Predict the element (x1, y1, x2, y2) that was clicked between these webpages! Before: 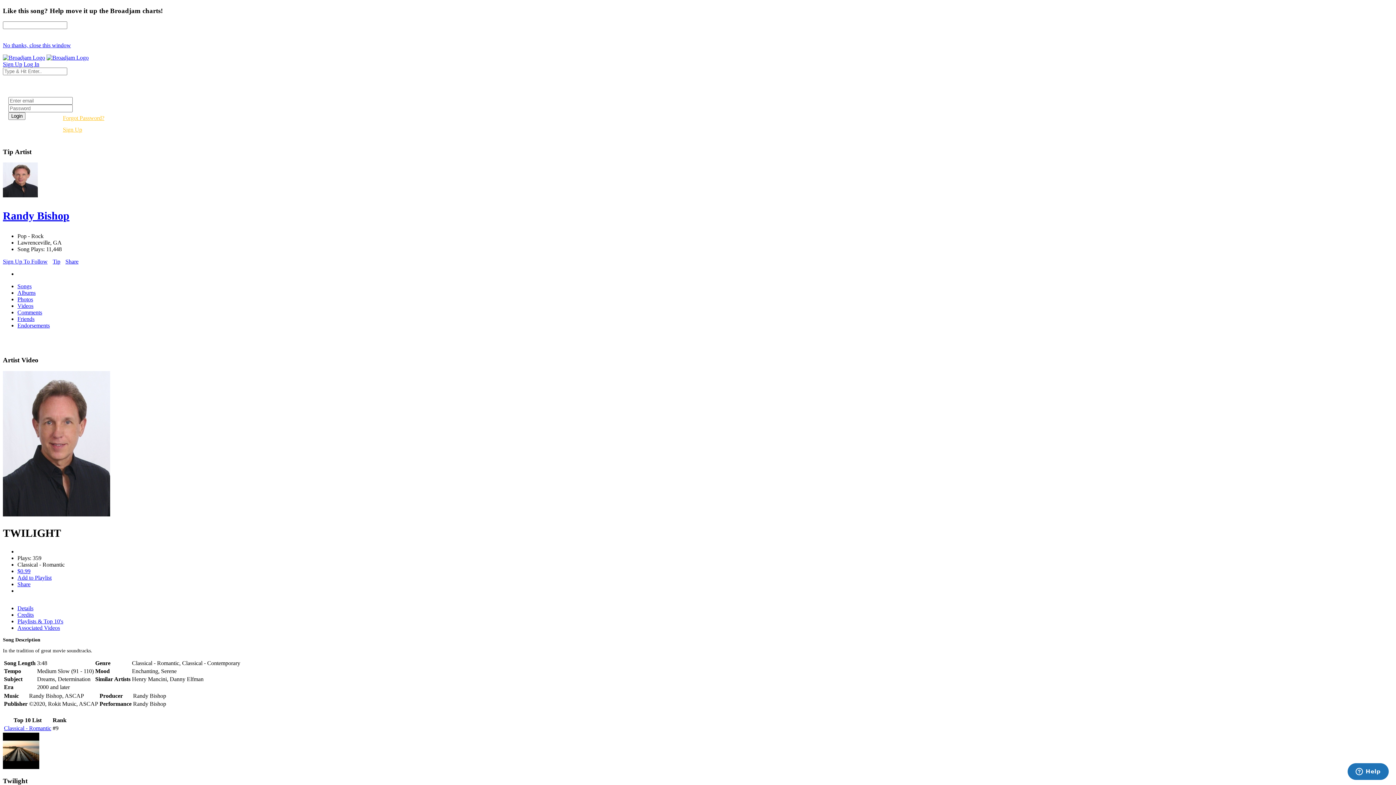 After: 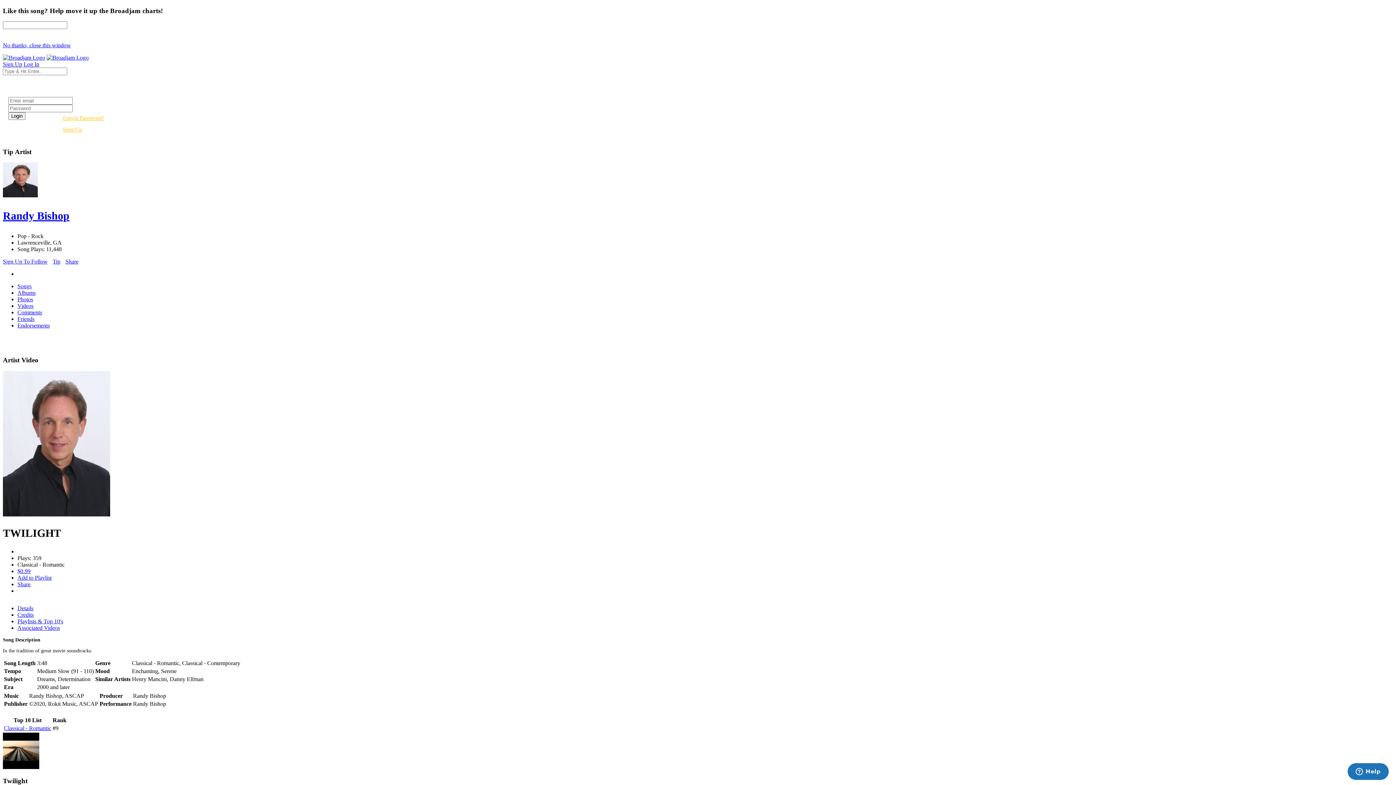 Action: bbox: (17, 548, 18, 554) label:  